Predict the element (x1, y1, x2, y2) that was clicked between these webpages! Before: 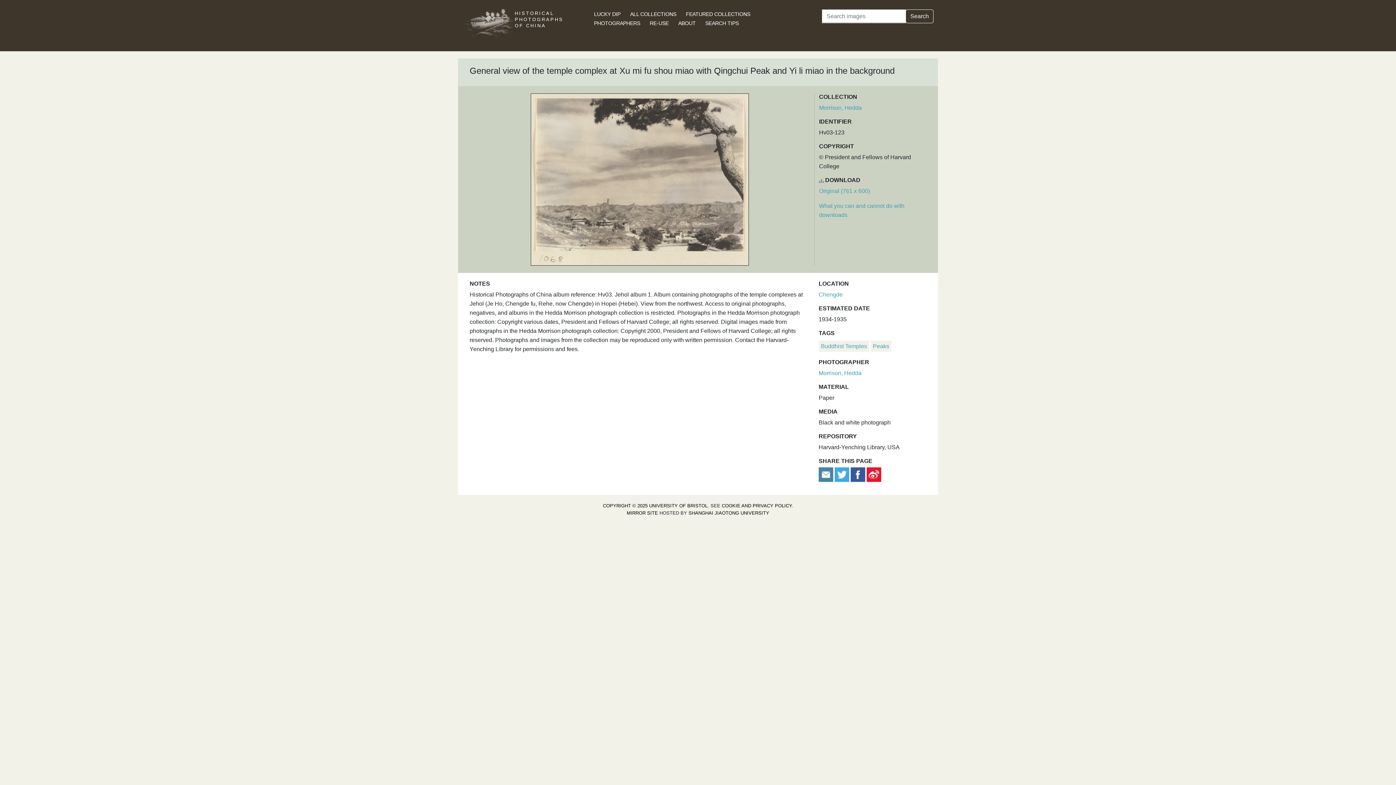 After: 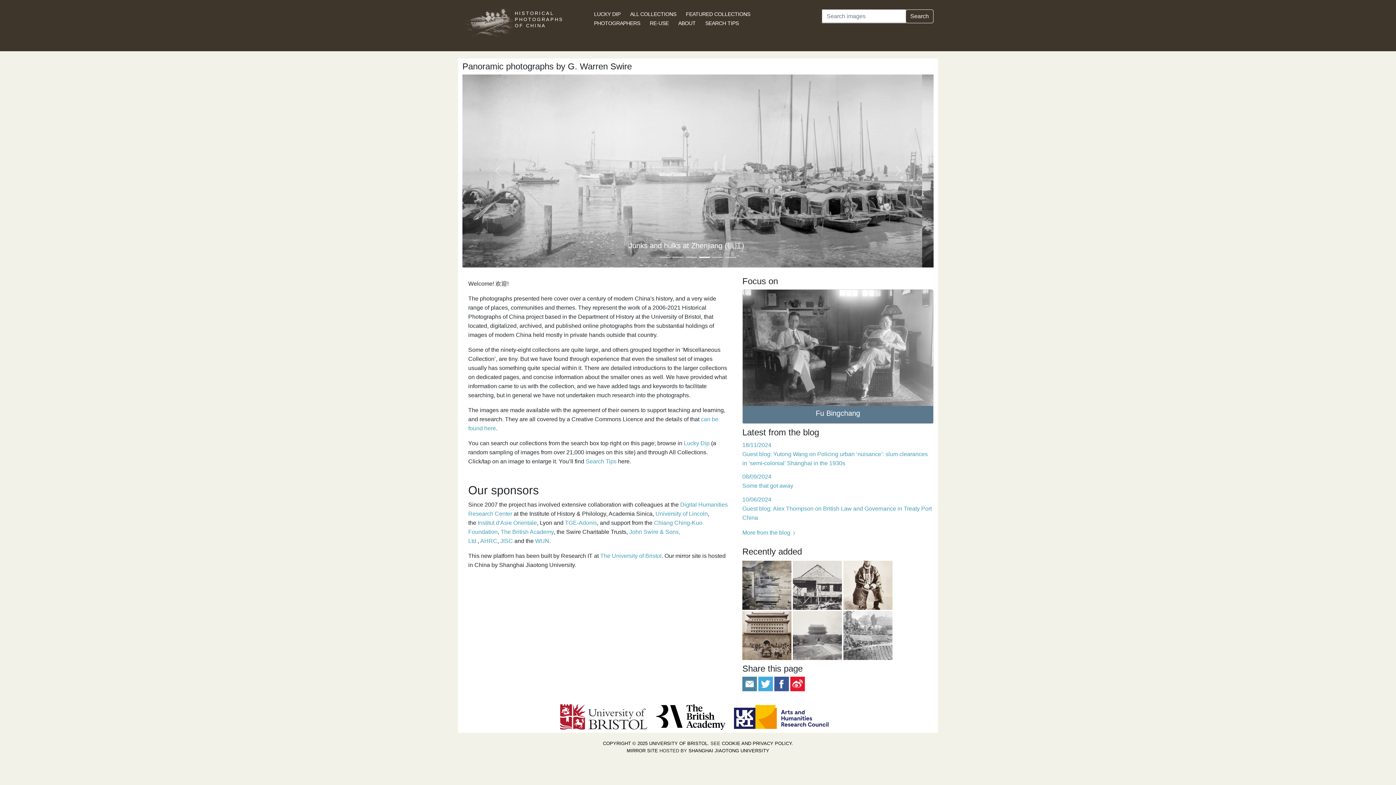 Action: bbox: (626, 510, 658, 515) label: MIRROR SITE